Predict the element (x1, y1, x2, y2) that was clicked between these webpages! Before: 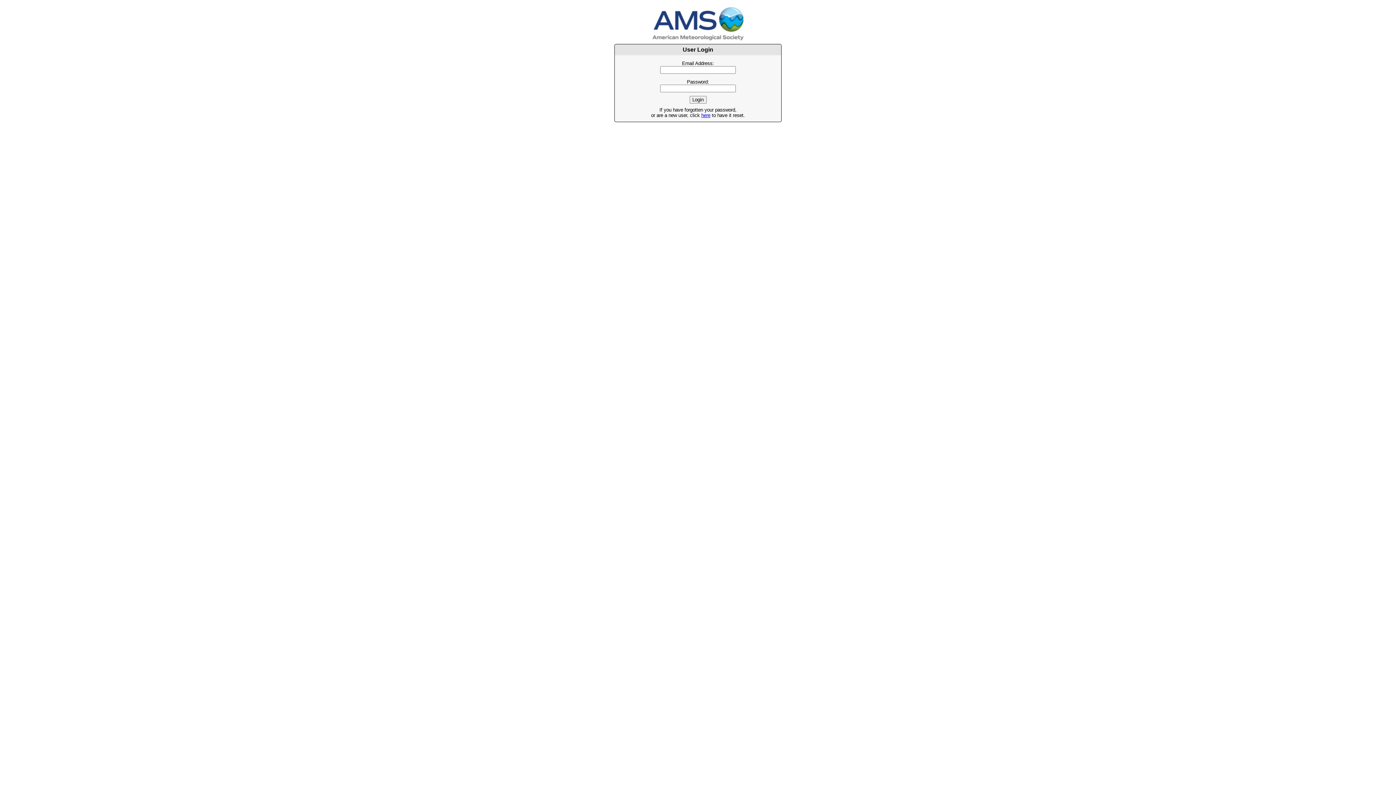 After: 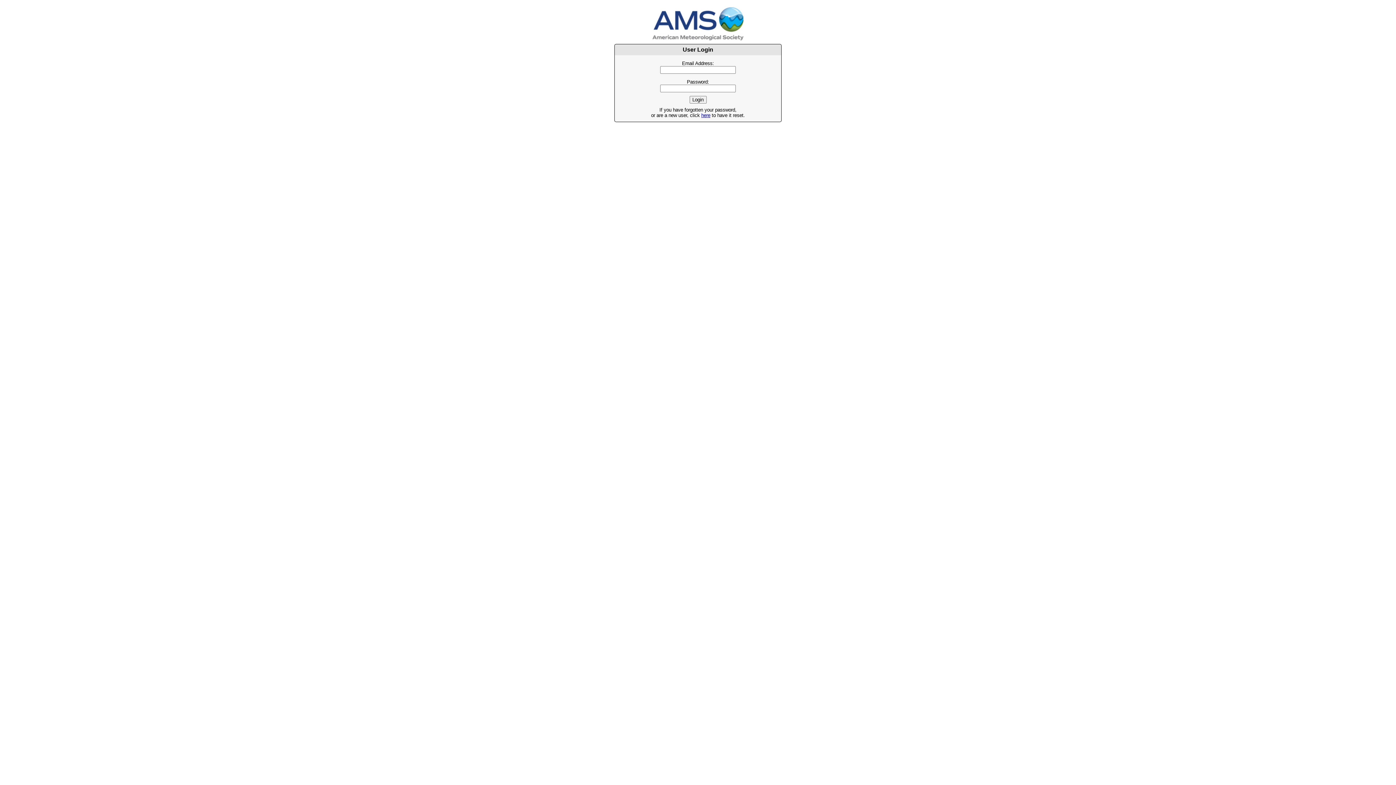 Action: label: here bbox: (701, 112, 710, 118)